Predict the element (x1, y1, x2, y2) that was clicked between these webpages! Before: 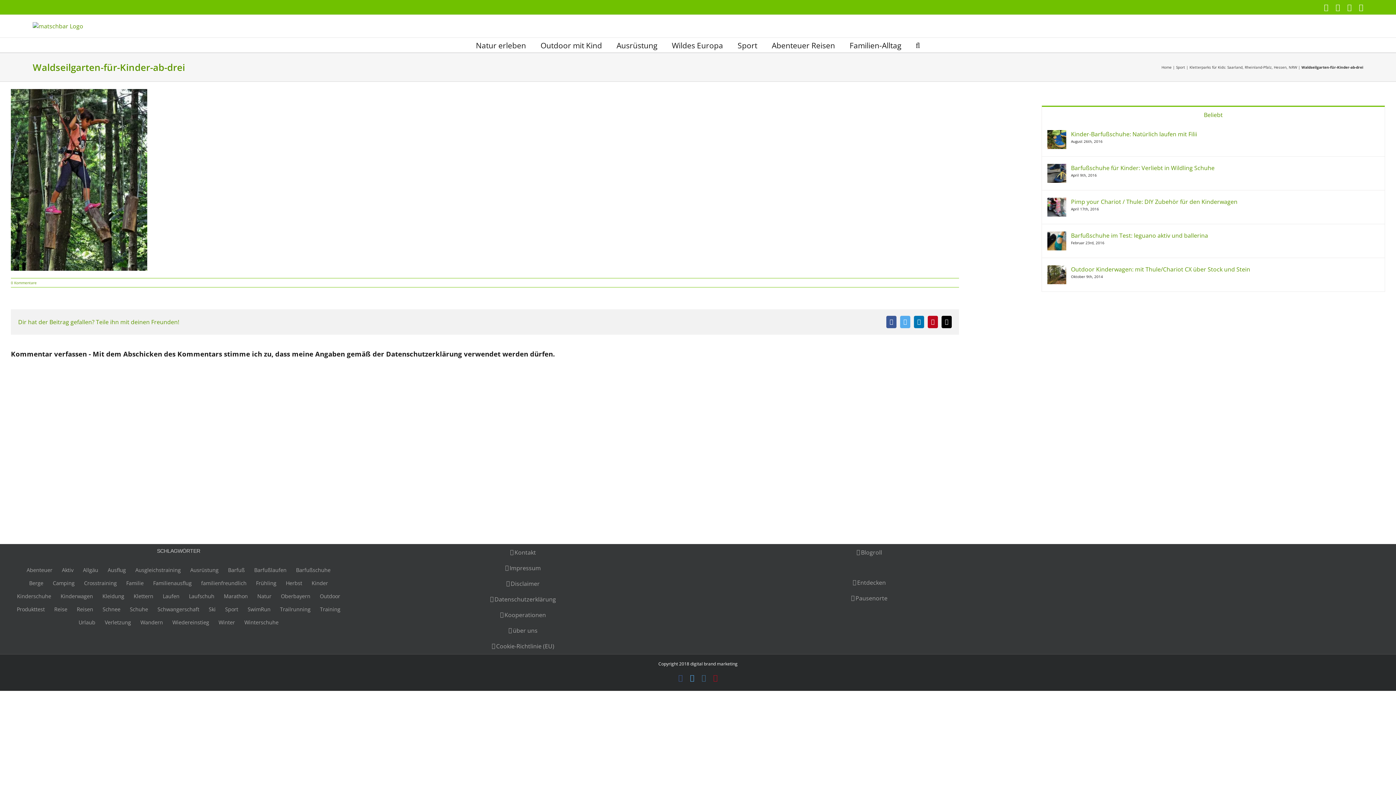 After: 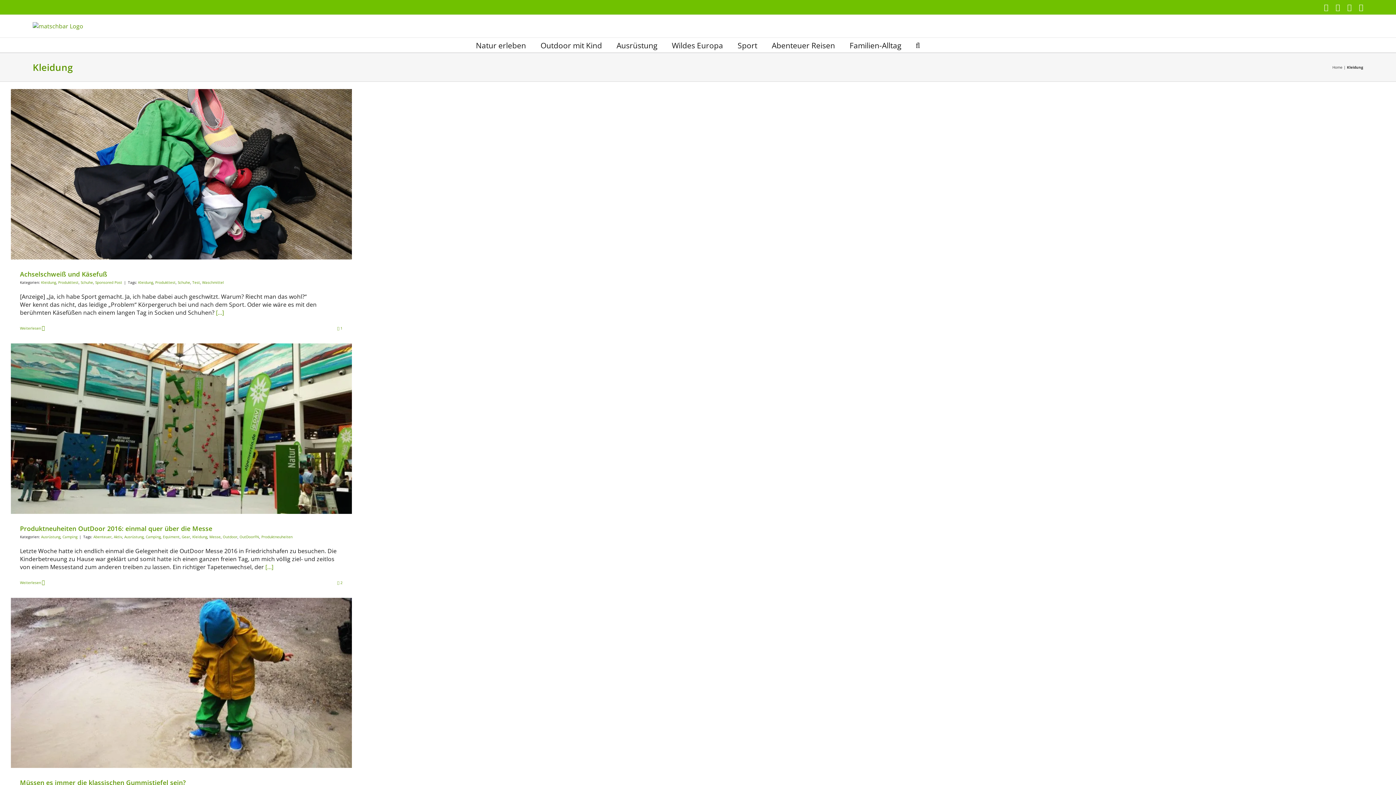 Action: bbox: (98, 590, 128, 602) label: Kleidung (14 Einträge)